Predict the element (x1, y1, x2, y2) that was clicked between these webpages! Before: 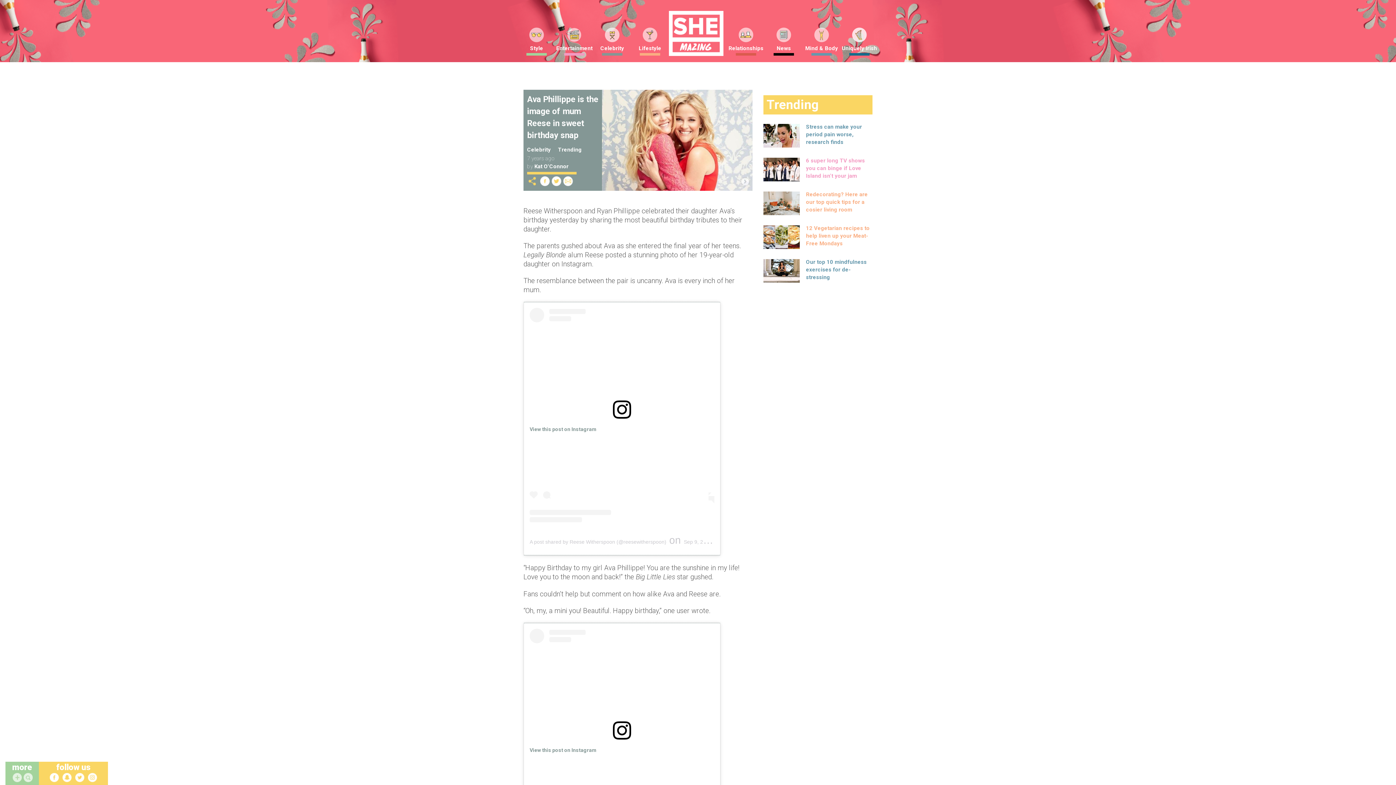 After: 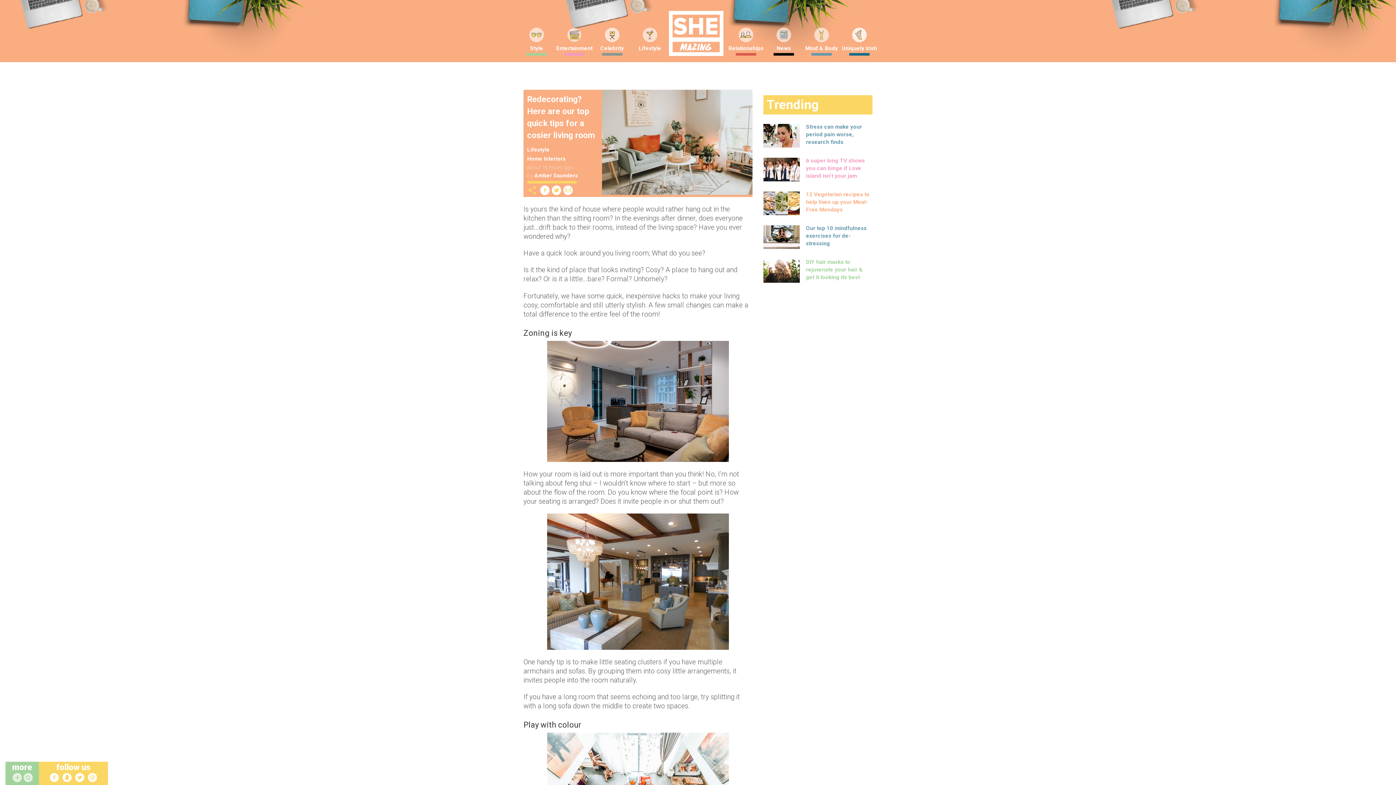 Action: label: Redecorating? Here are our top quick tips for a cosier living room bbox: (806, 191, 868, 213)